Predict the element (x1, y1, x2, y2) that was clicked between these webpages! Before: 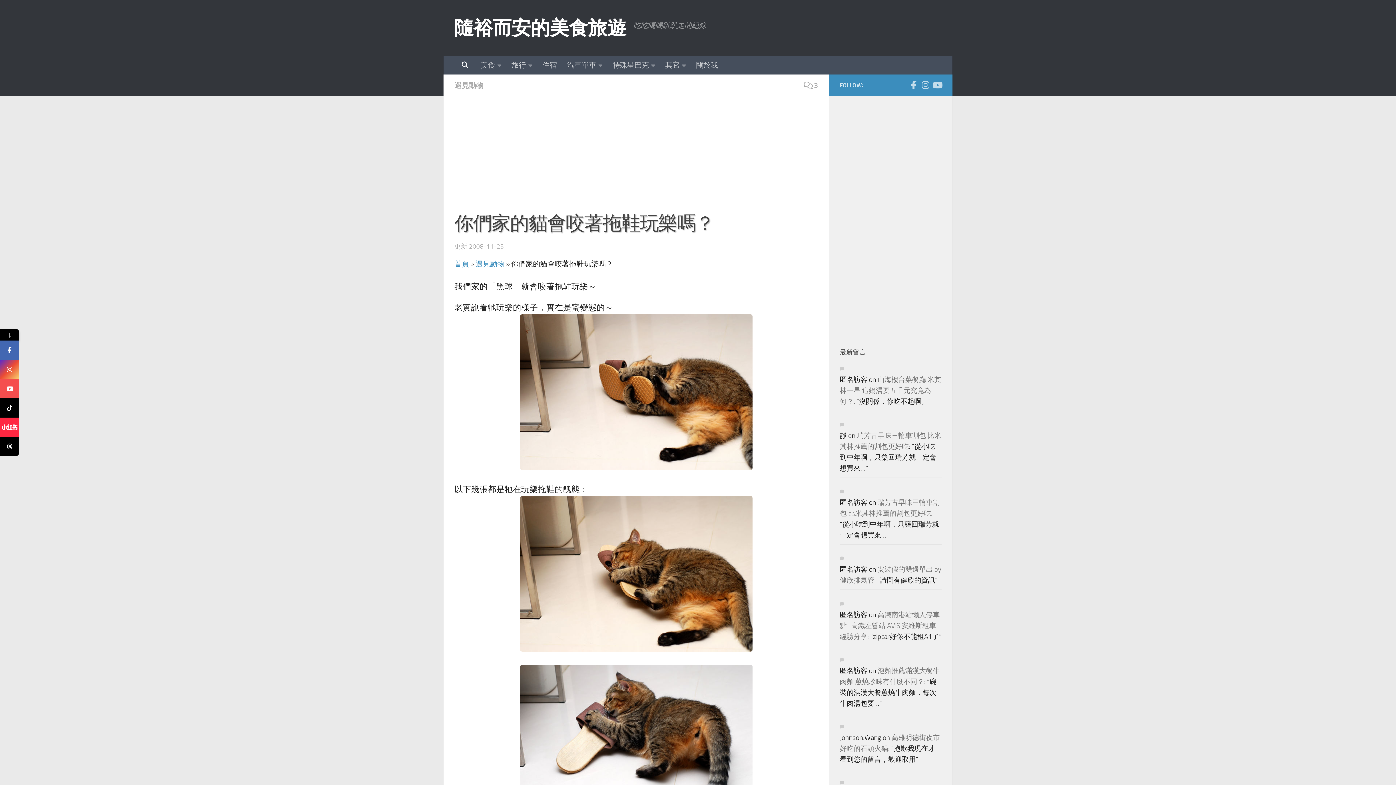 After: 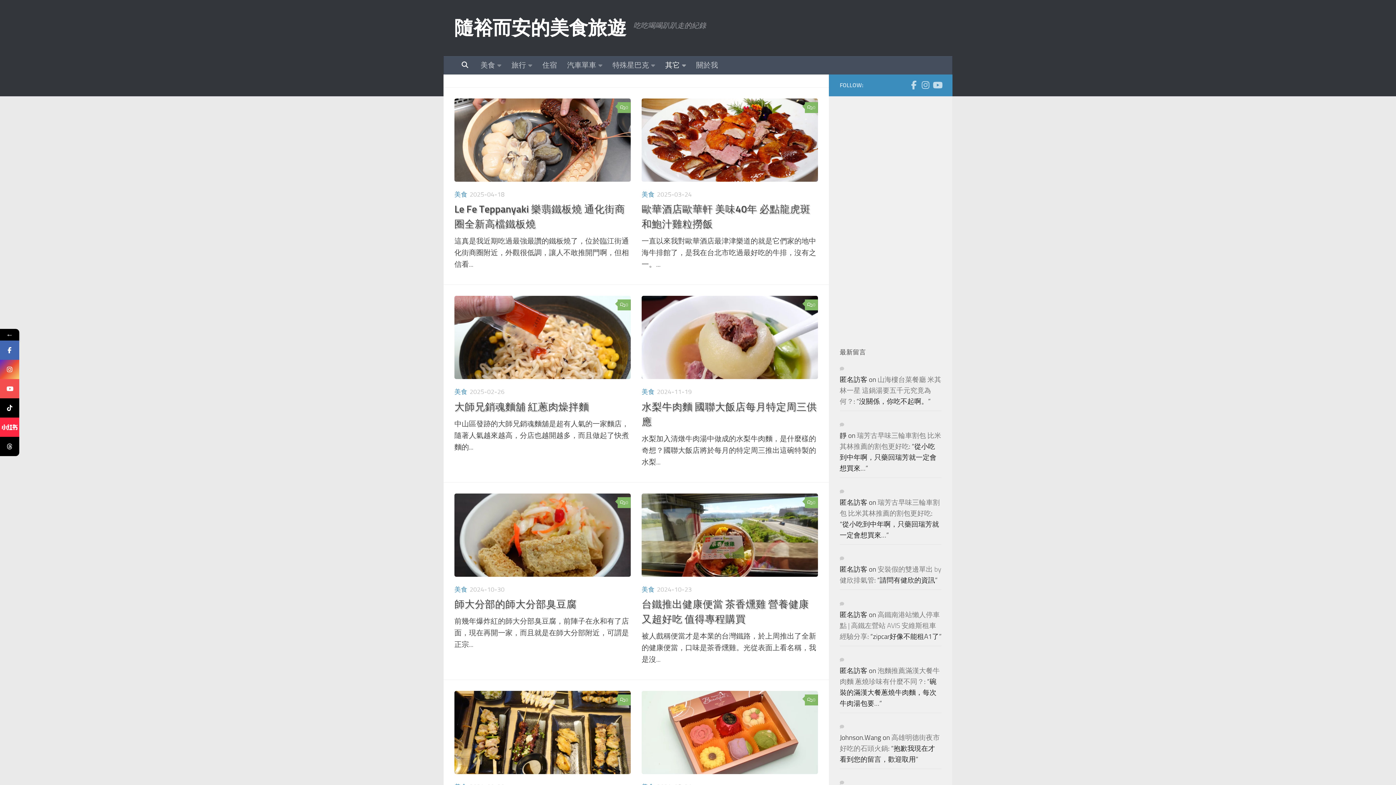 Action: label: 首頁 bbox: (454, 259, 469, 268)